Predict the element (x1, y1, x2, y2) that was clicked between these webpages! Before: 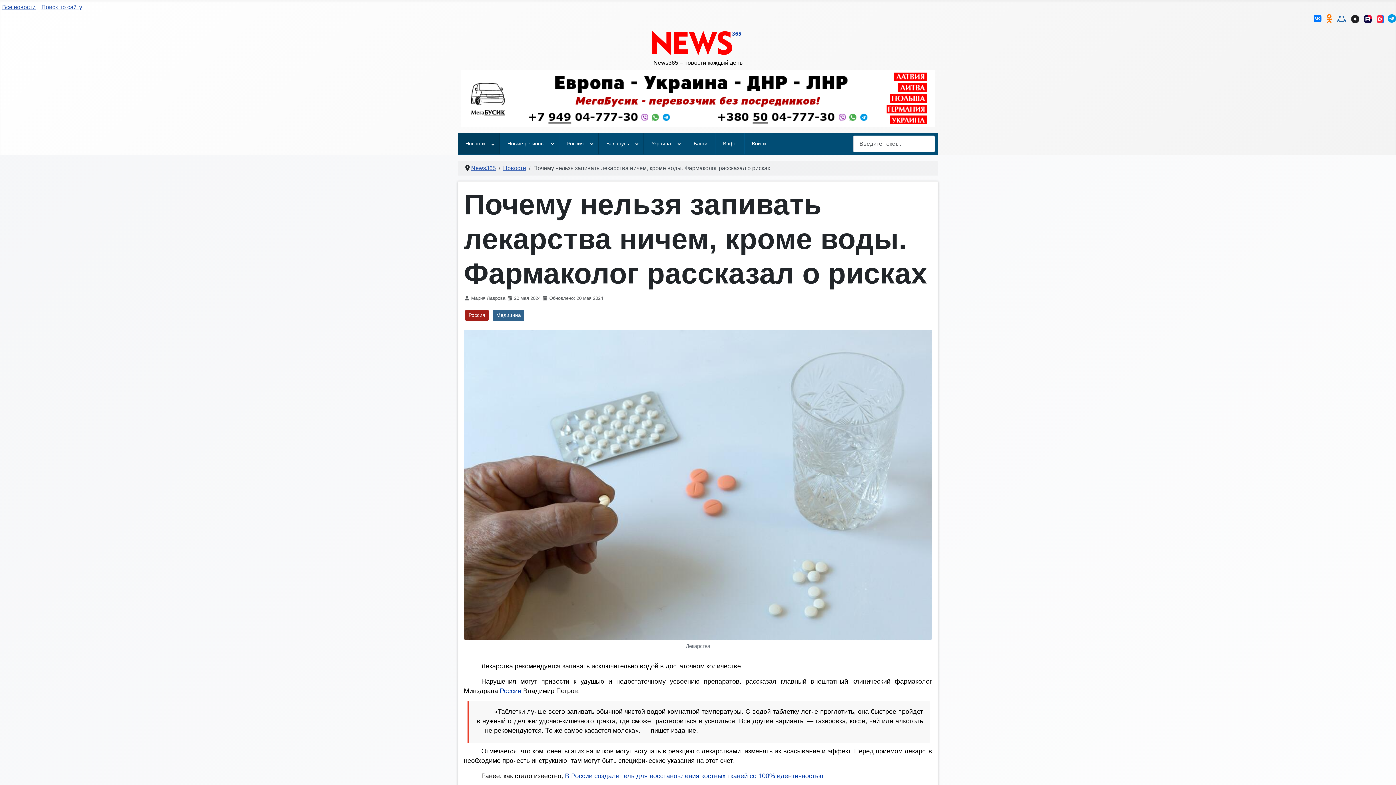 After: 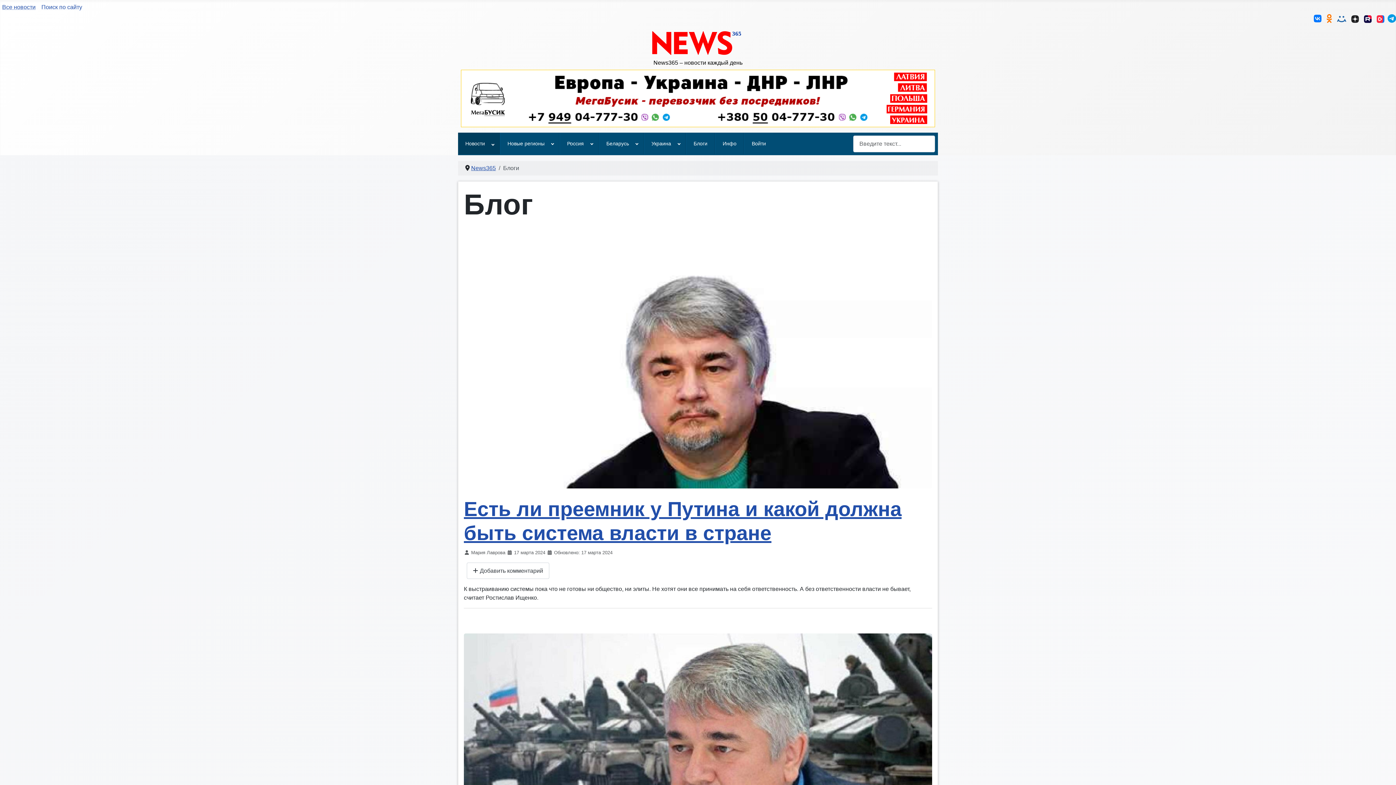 Action: label: Блоги bbox: (686, 132, 715, 154)